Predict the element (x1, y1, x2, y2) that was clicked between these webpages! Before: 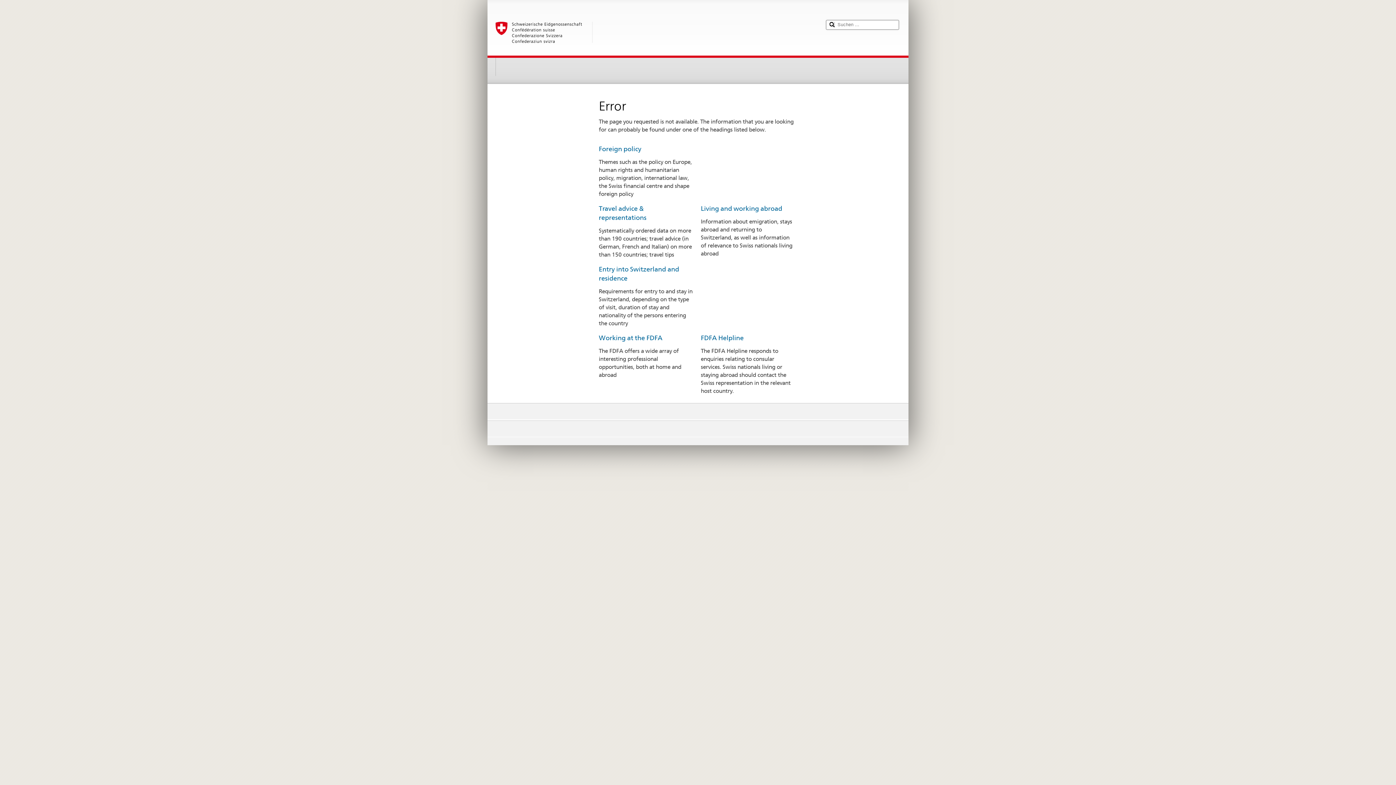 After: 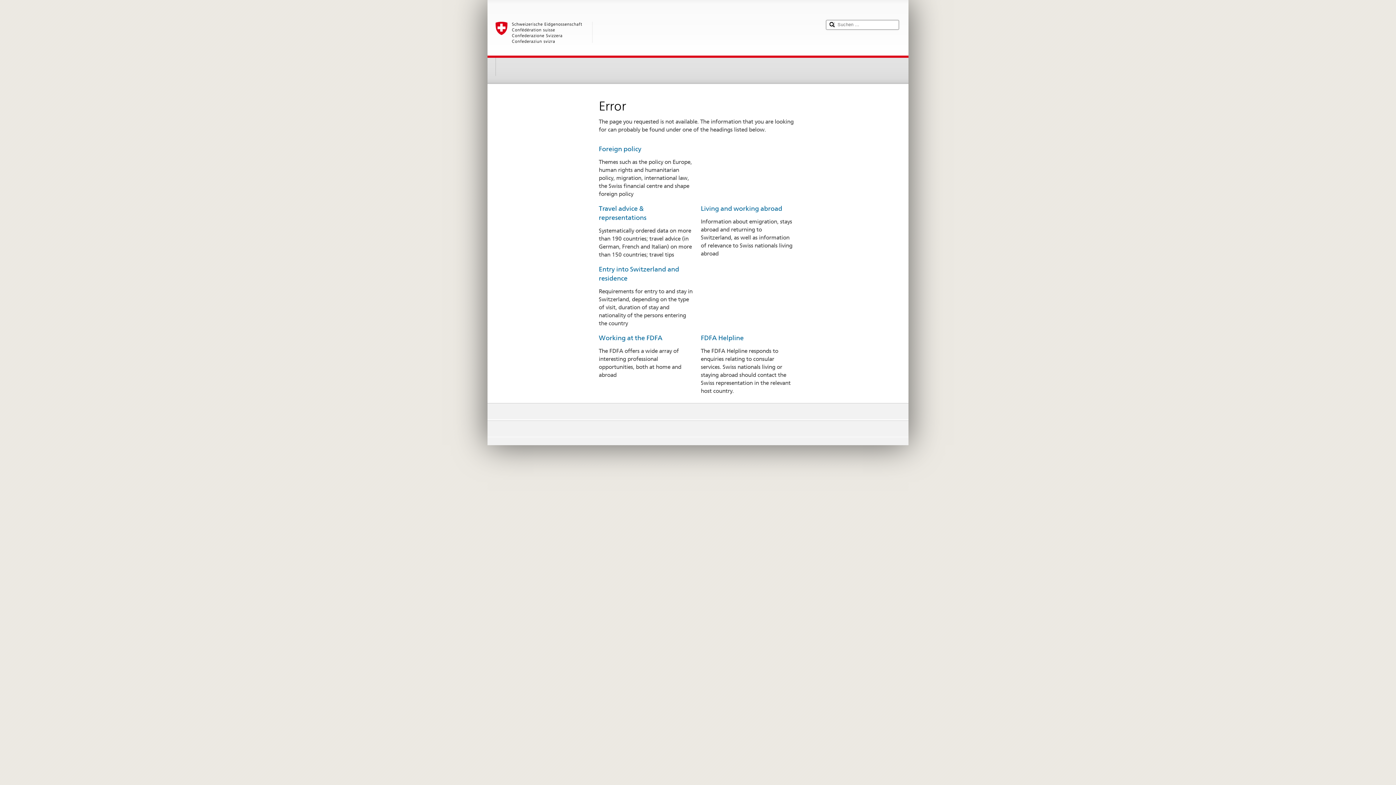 Action: bbox: (495, 21, 819, 52)